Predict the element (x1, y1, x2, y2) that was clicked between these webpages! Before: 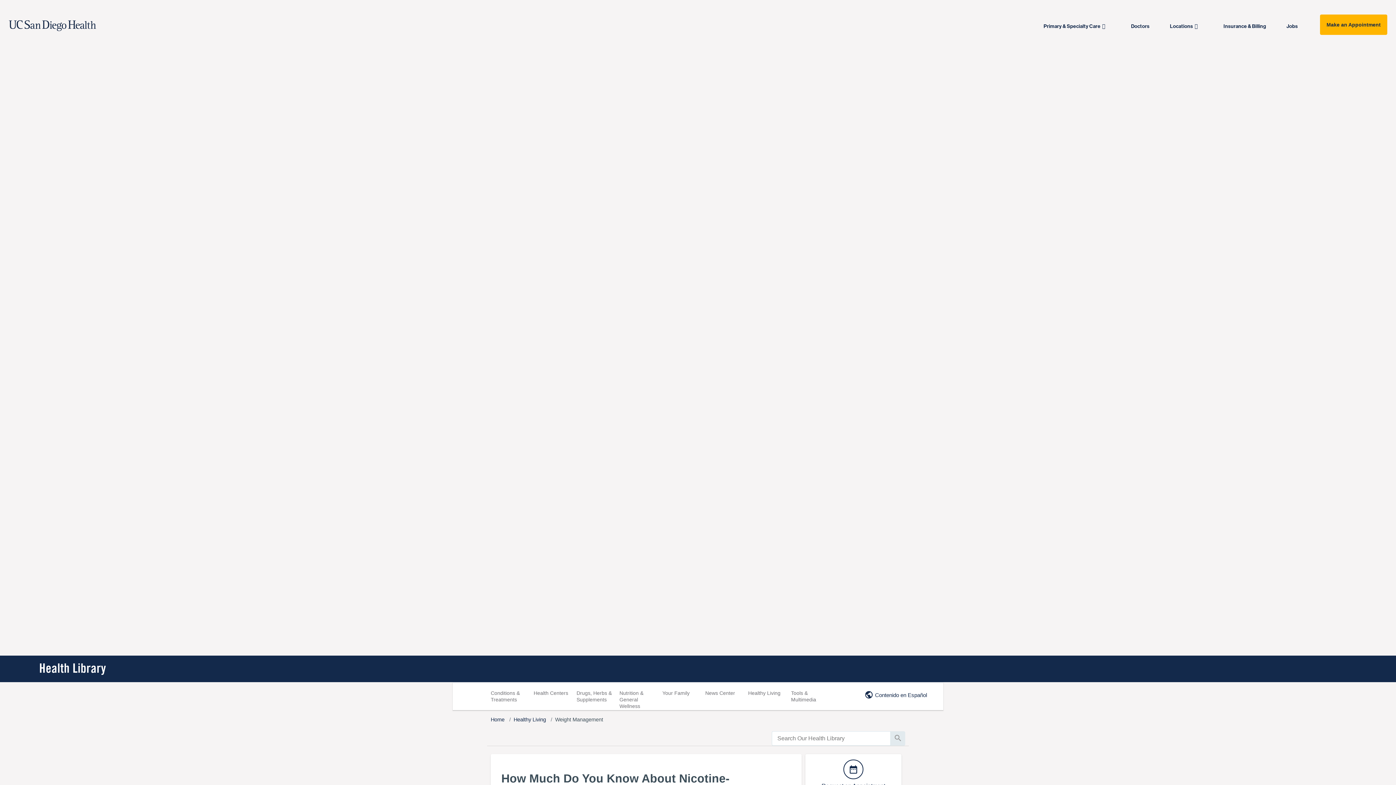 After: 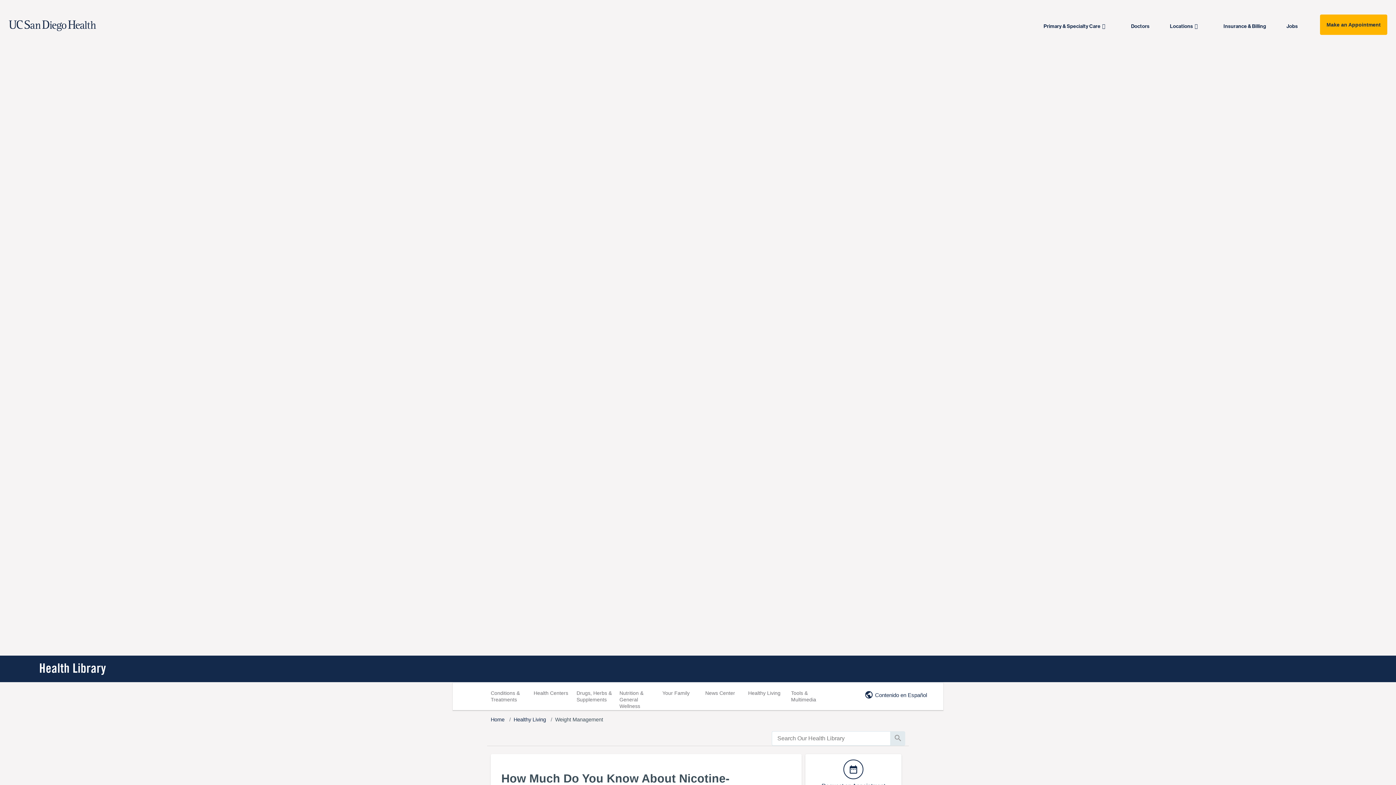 Action: label: Insurance & Billing bbox: (1223, 17, 1272, 34)